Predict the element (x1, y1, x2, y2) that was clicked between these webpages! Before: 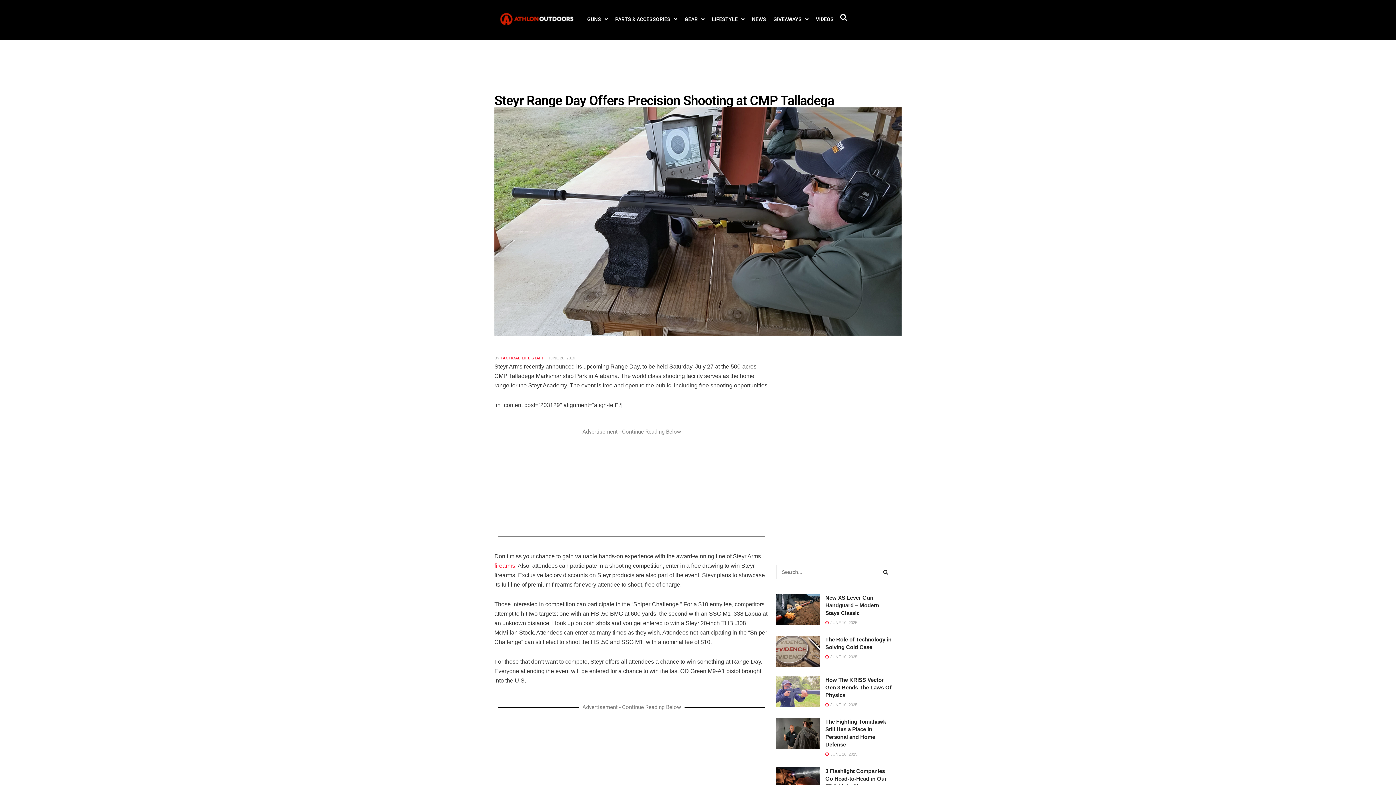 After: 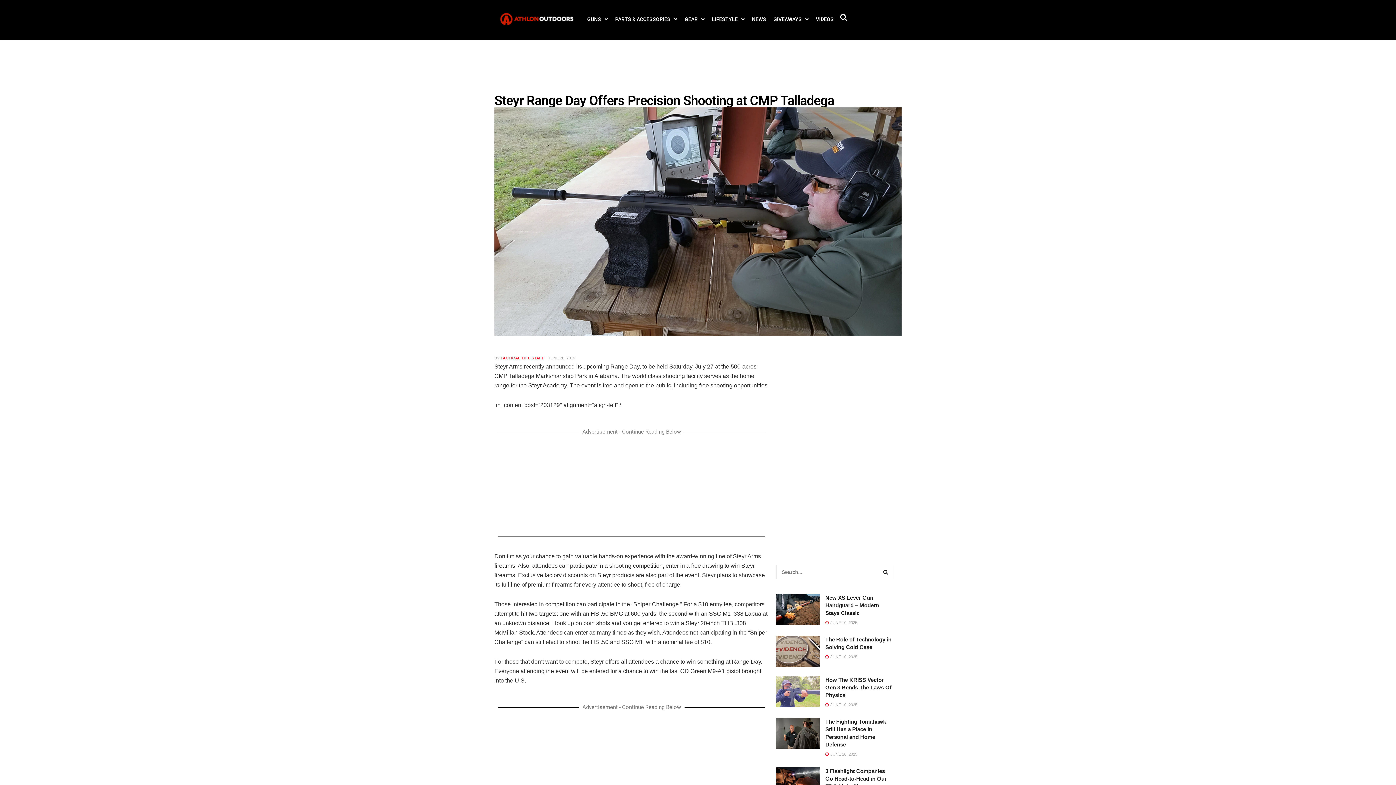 Action: bbox: (494, 562, 515, 569) label: firearms